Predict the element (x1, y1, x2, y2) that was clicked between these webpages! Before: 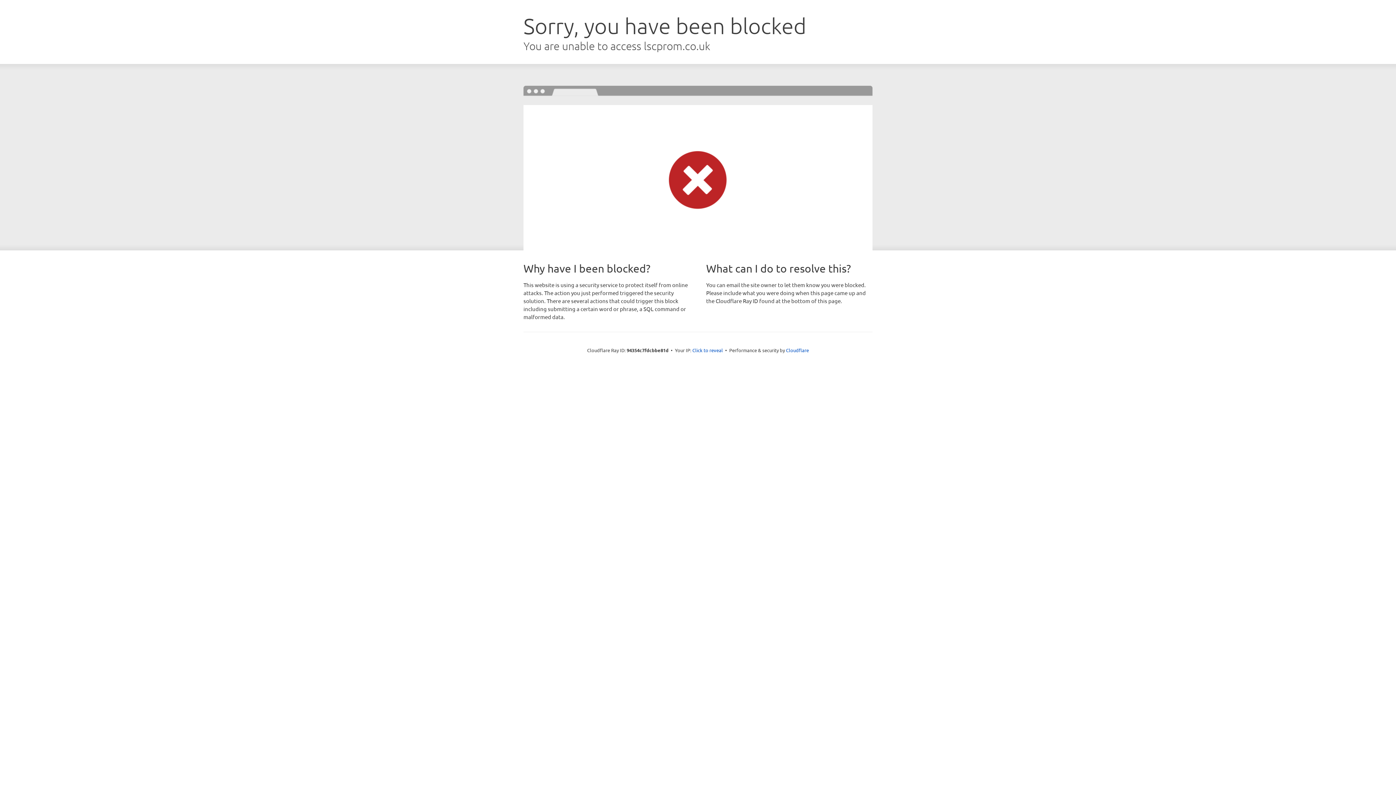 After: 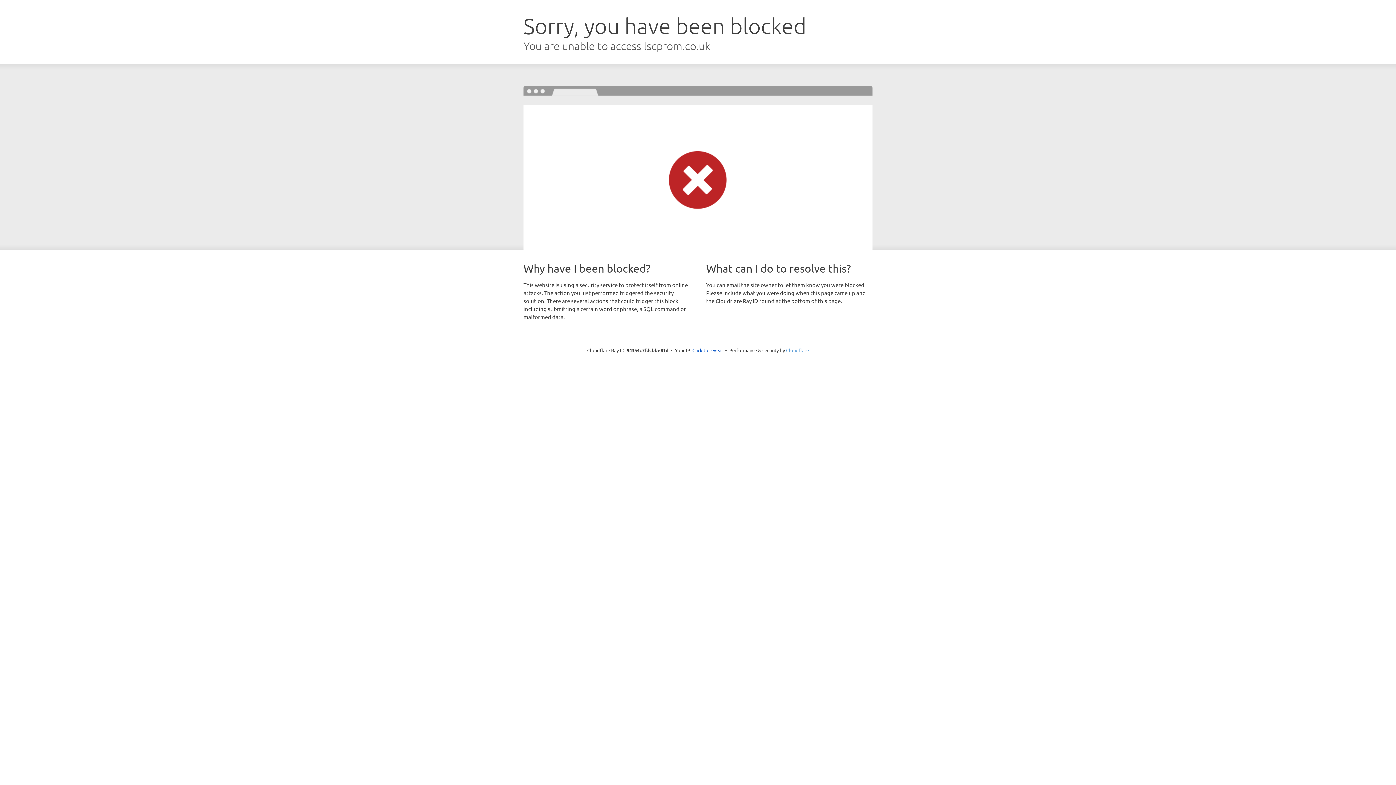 Action: label: Cloudflare bbox: (786, 347, 809, 353)